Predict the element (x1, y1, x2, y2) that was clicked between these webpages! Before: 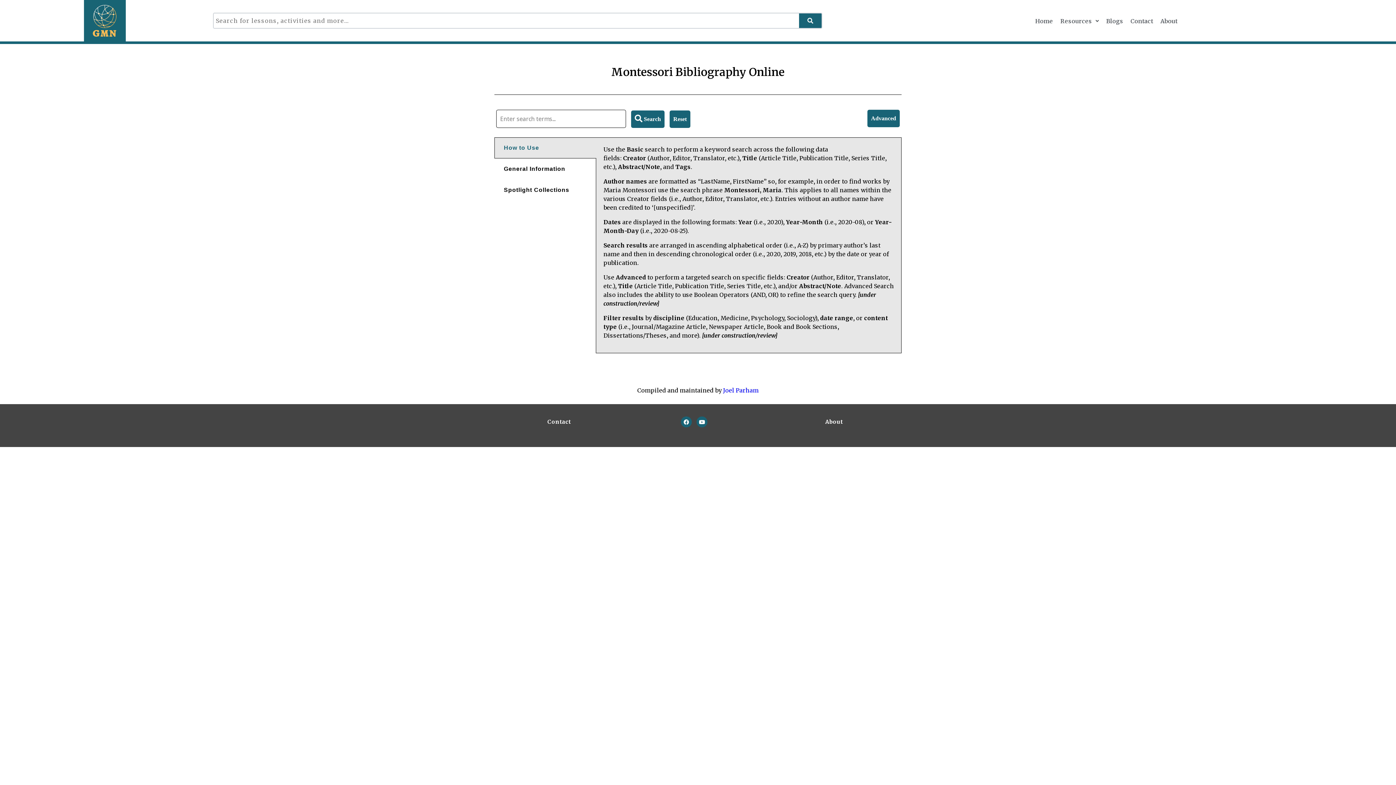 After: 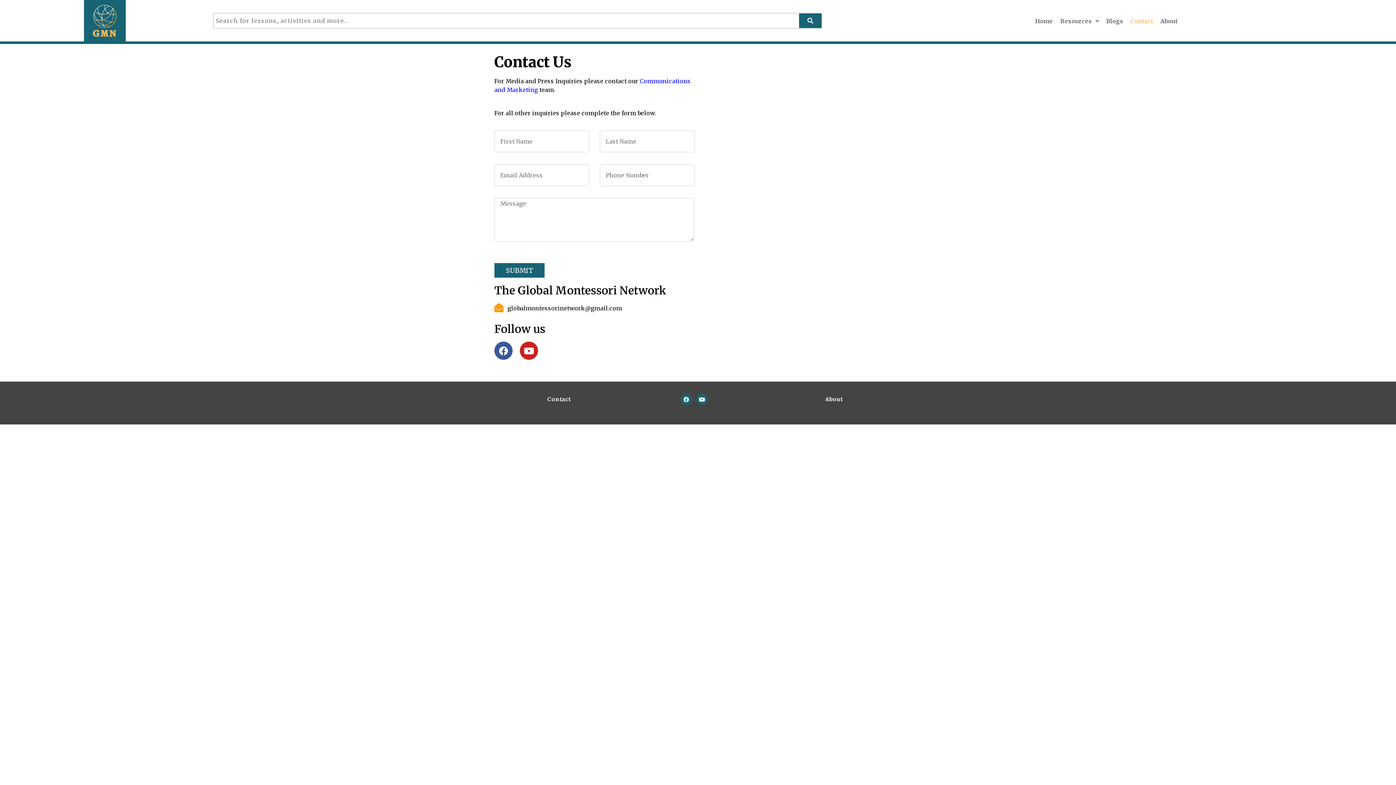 Action: bbox: (547, 418, 570, 425) label: Contact